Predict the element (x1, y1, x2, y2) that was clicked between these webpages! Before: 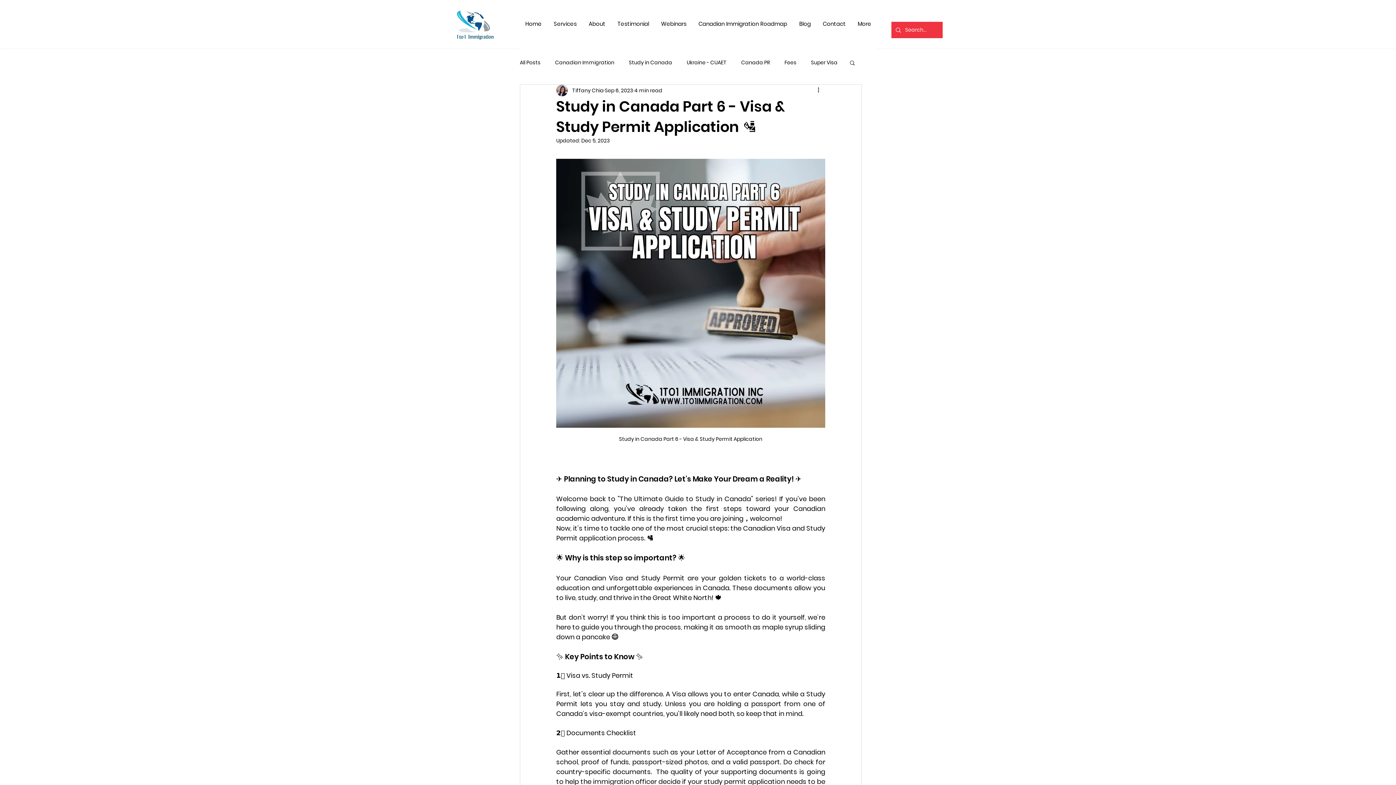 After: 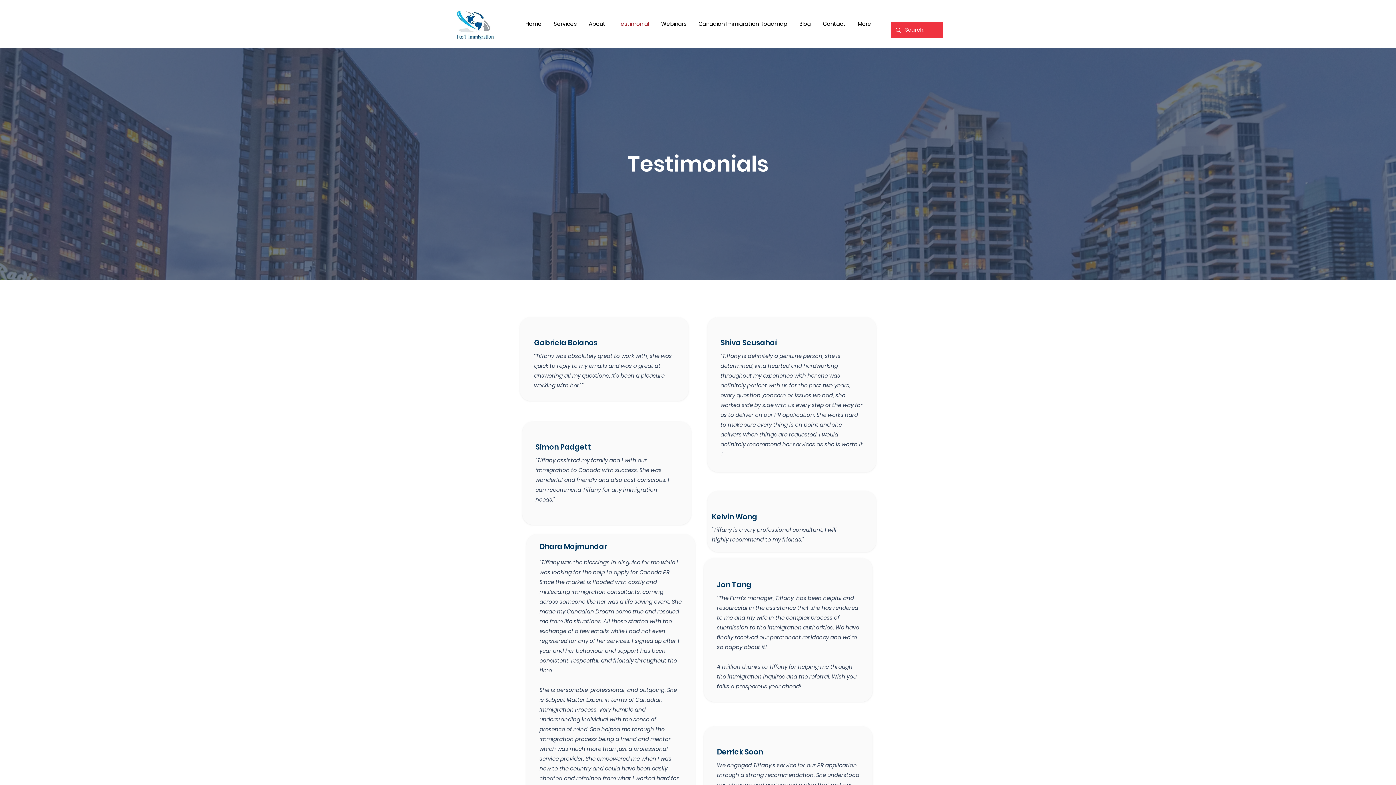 Action: label: Testimonial bbox: (611, 14, 655, 33)